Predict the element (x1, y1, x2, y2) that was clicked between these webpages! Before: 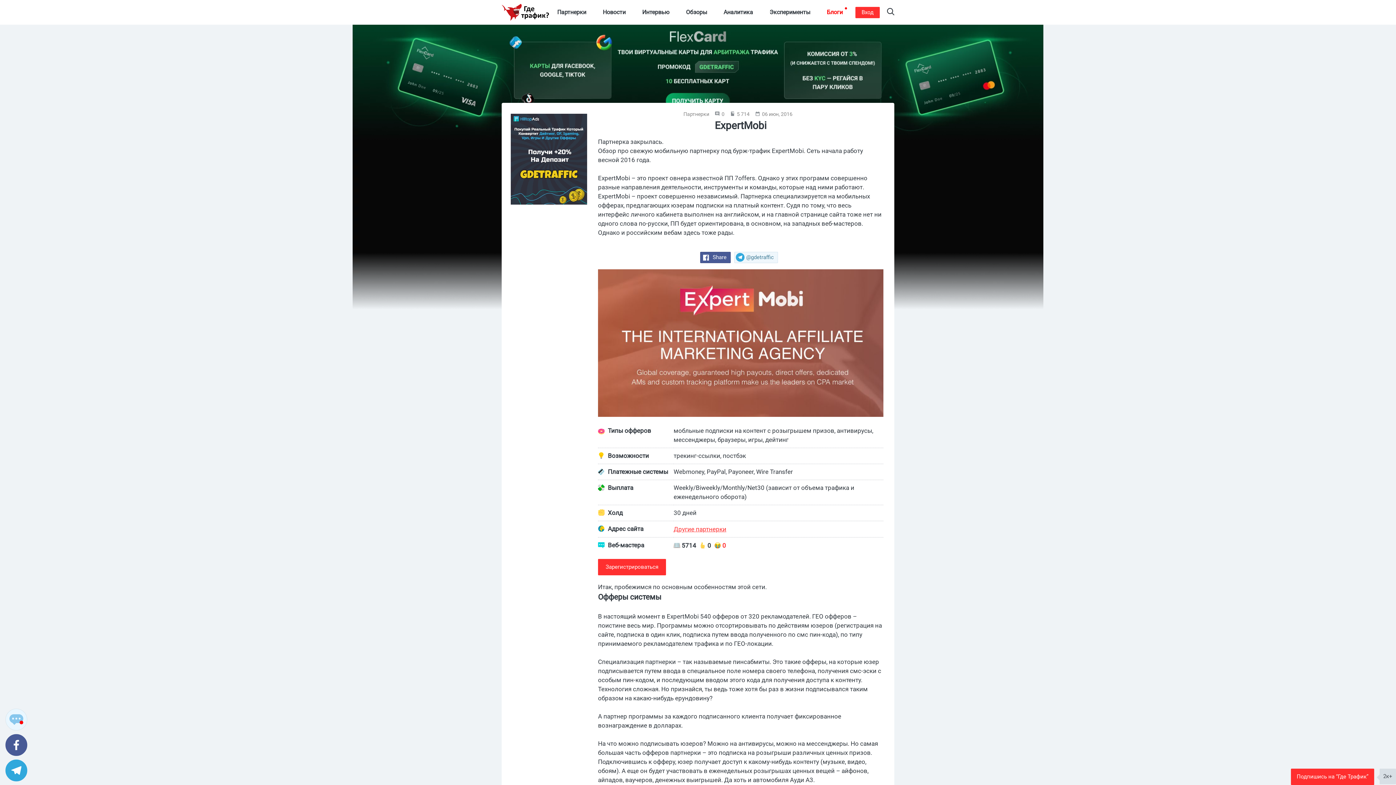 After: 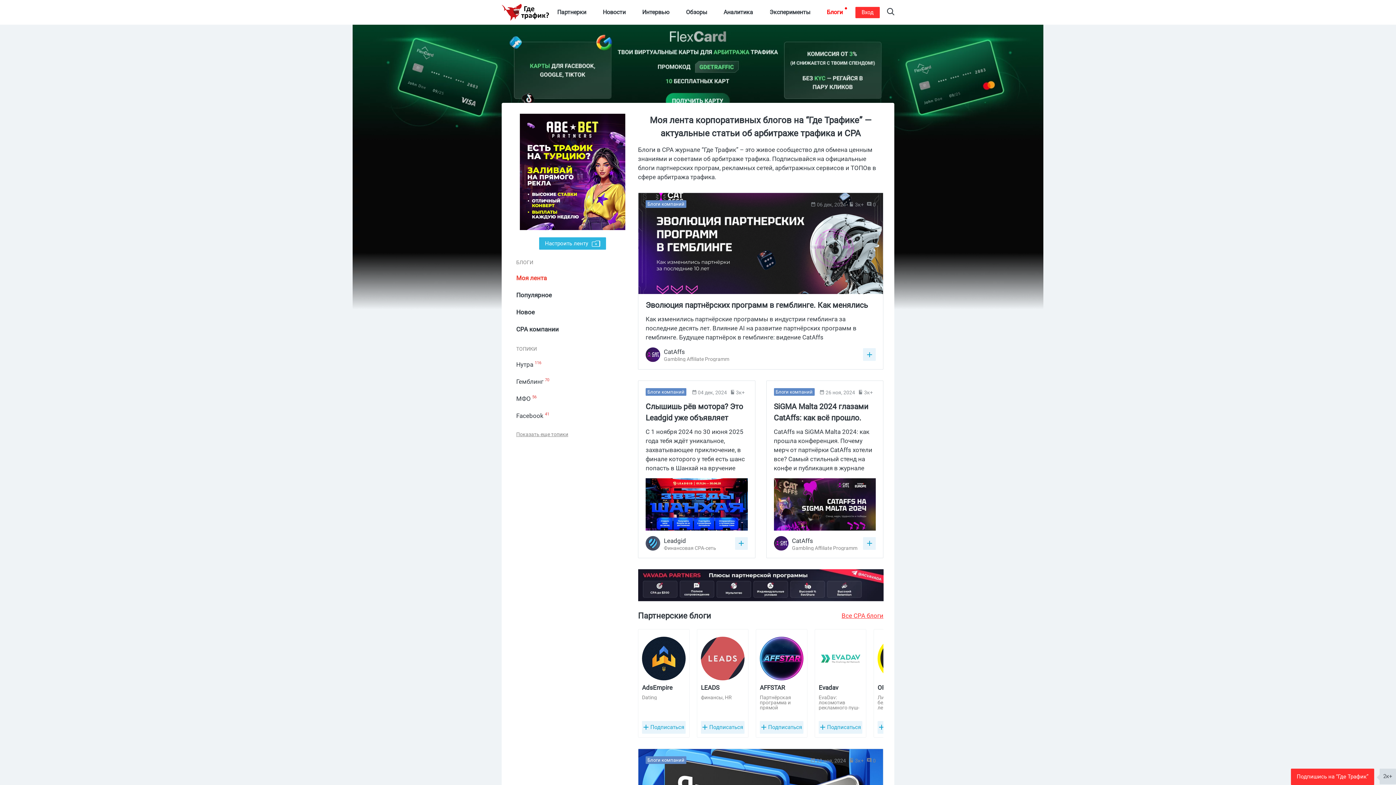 Action: label: Блоги bbox: (823, 5, 850, 19)